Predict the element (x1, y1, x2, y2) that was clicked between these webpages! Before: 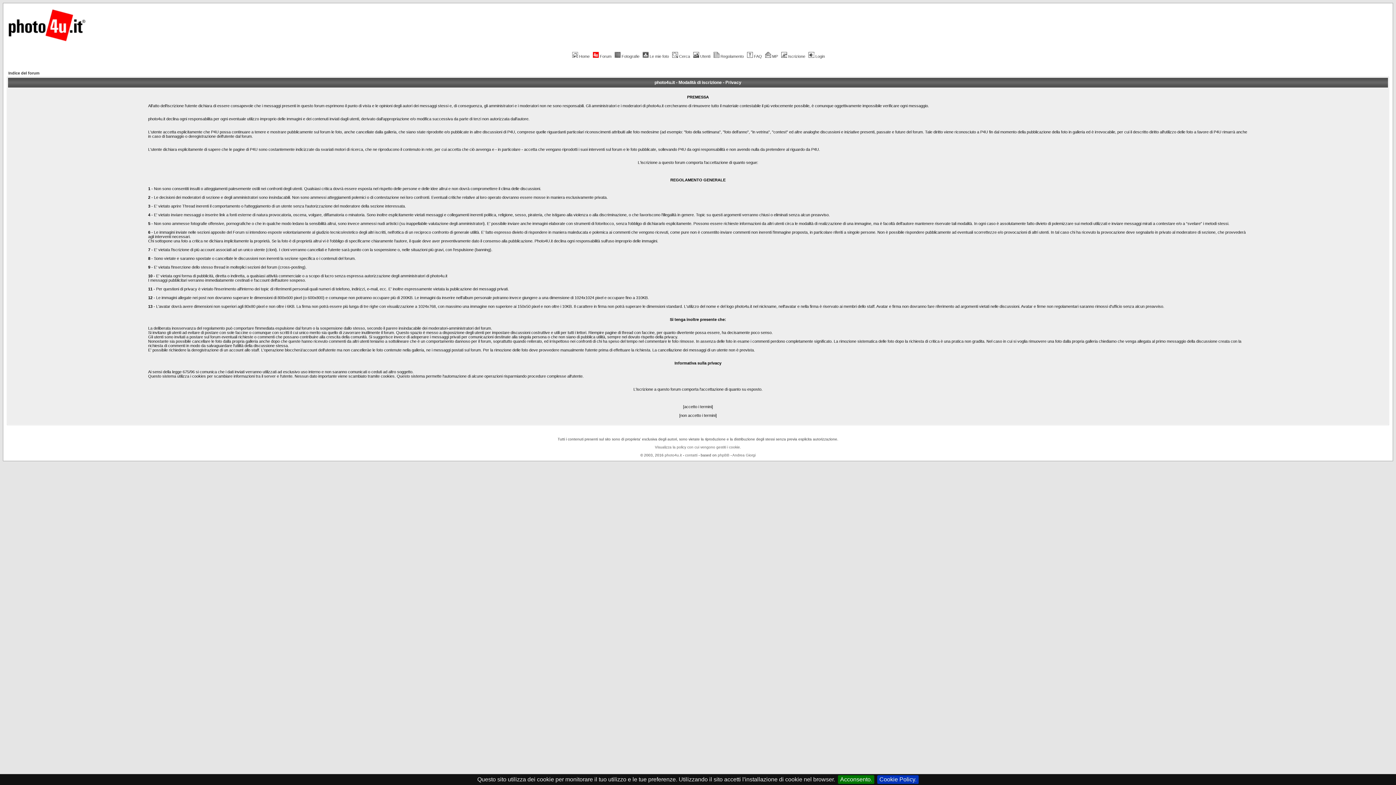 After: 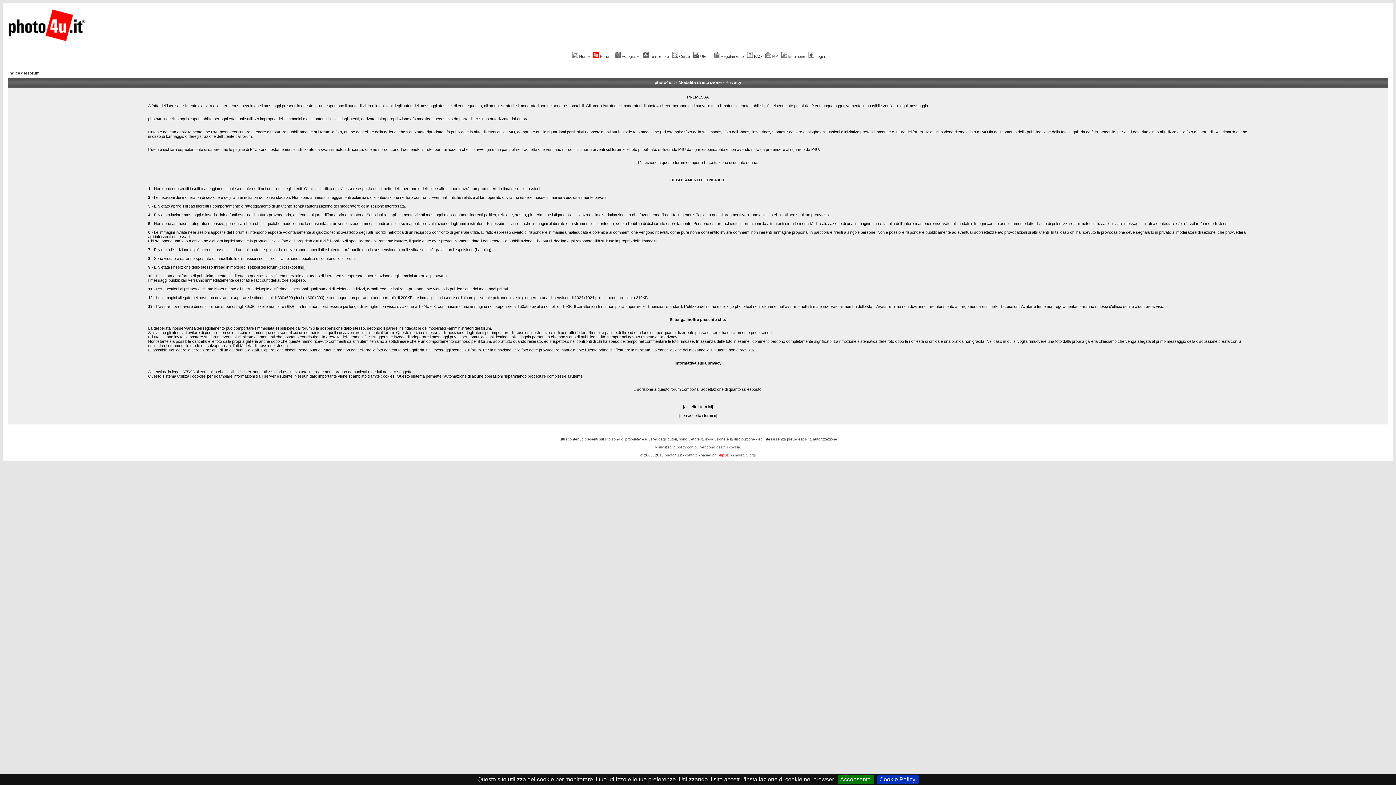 Action: bbox: (718, 453, 729, 457) label: phpBB